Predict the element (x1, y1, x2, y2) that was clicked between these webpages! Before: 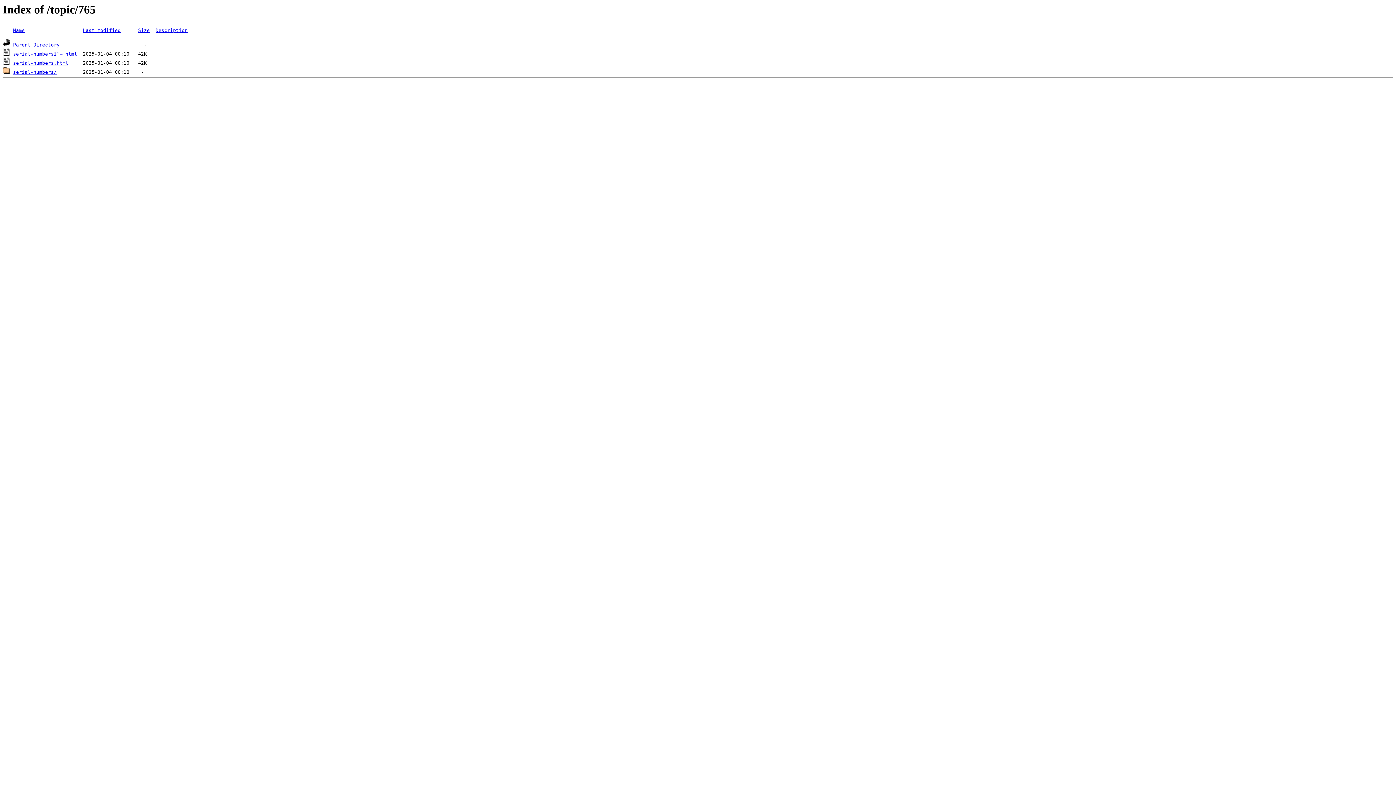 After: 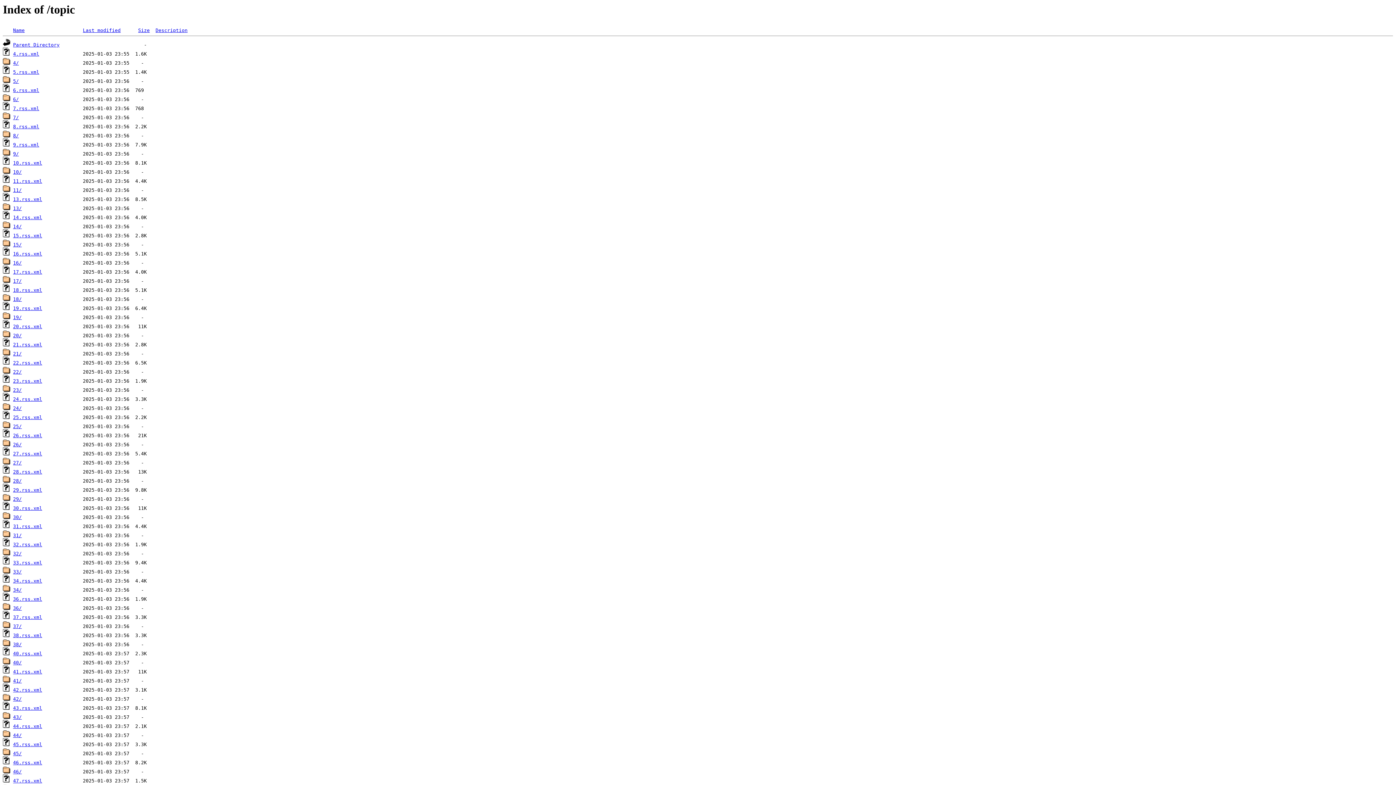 Action: label: Parent Directory bbox: (13, 42, 59, 47)